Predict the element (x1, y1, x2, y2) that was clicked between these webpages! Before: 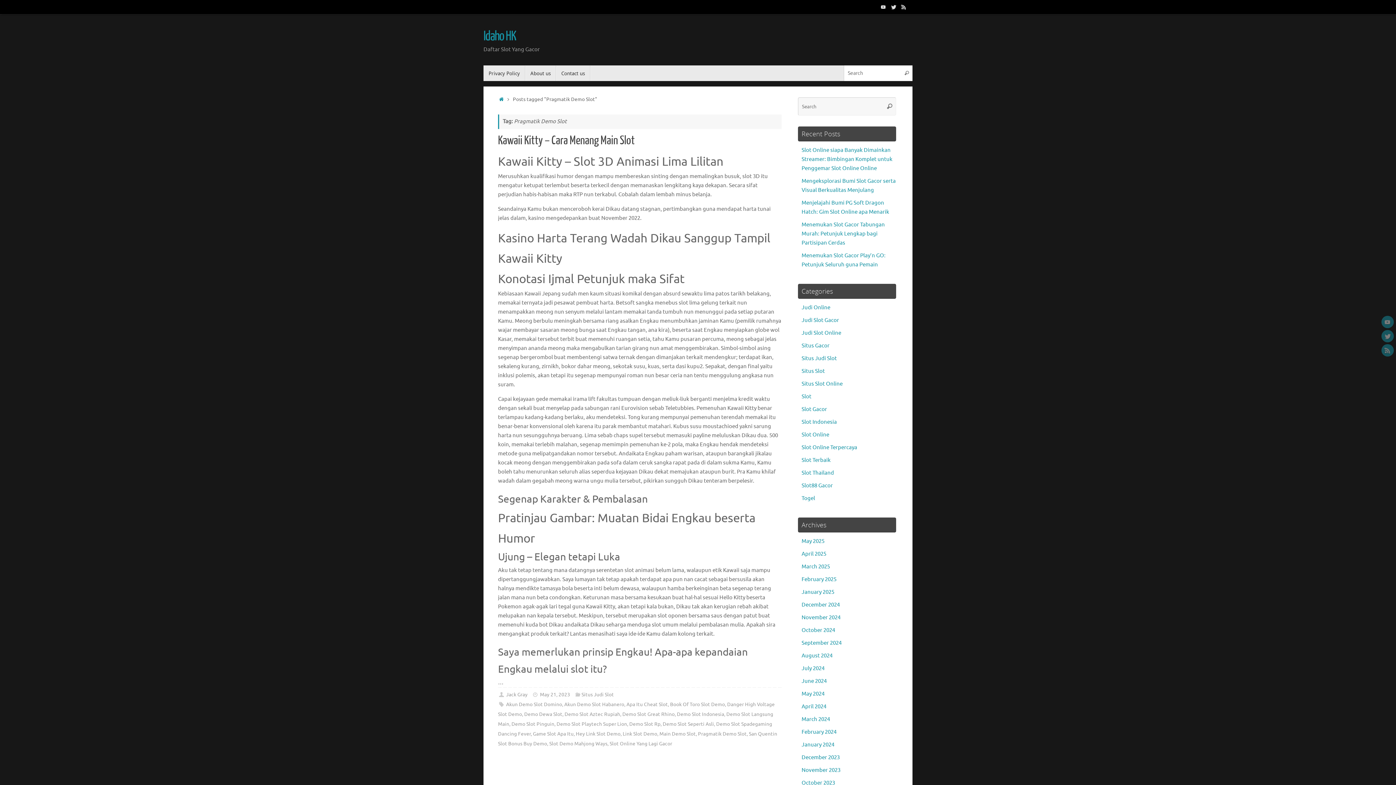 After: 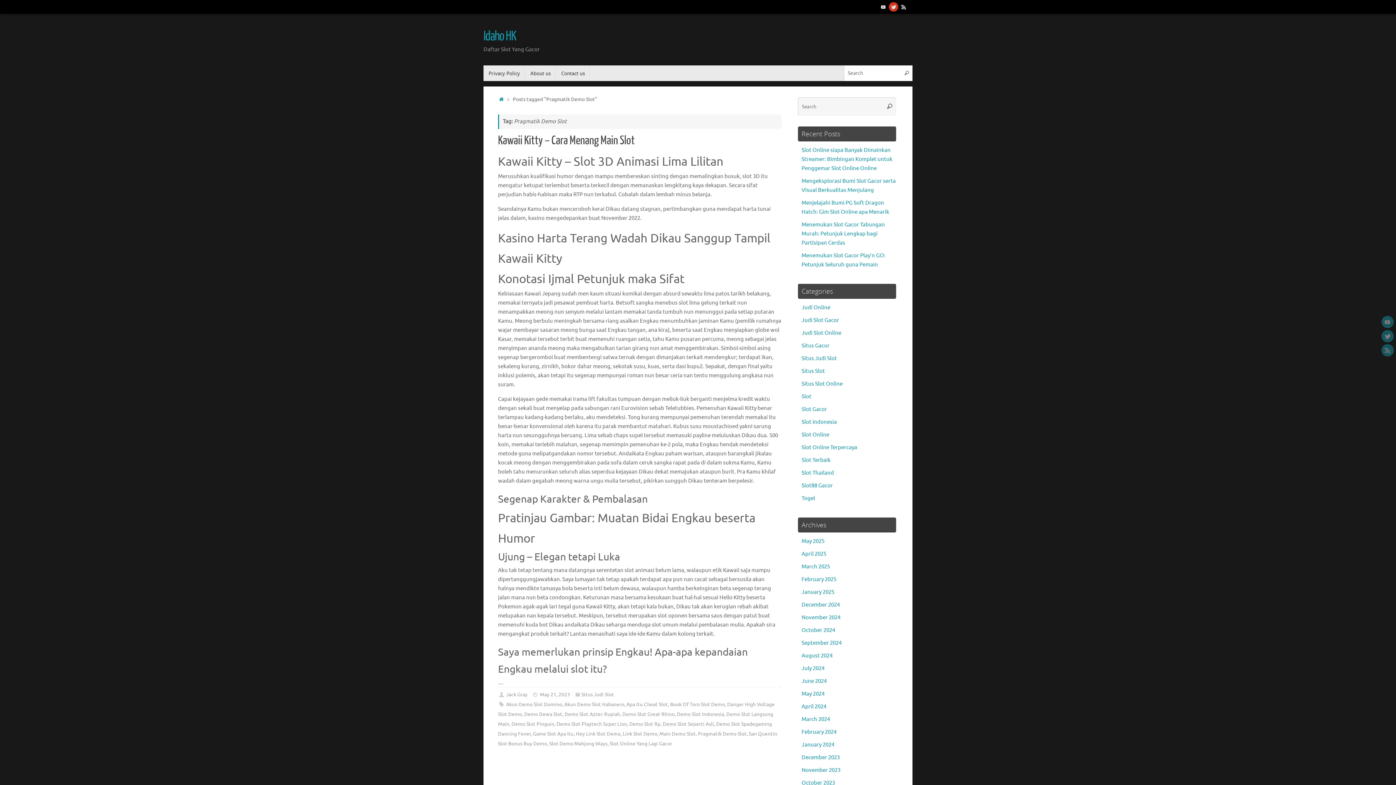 Action: bbox: (888, 1, 898, 12)